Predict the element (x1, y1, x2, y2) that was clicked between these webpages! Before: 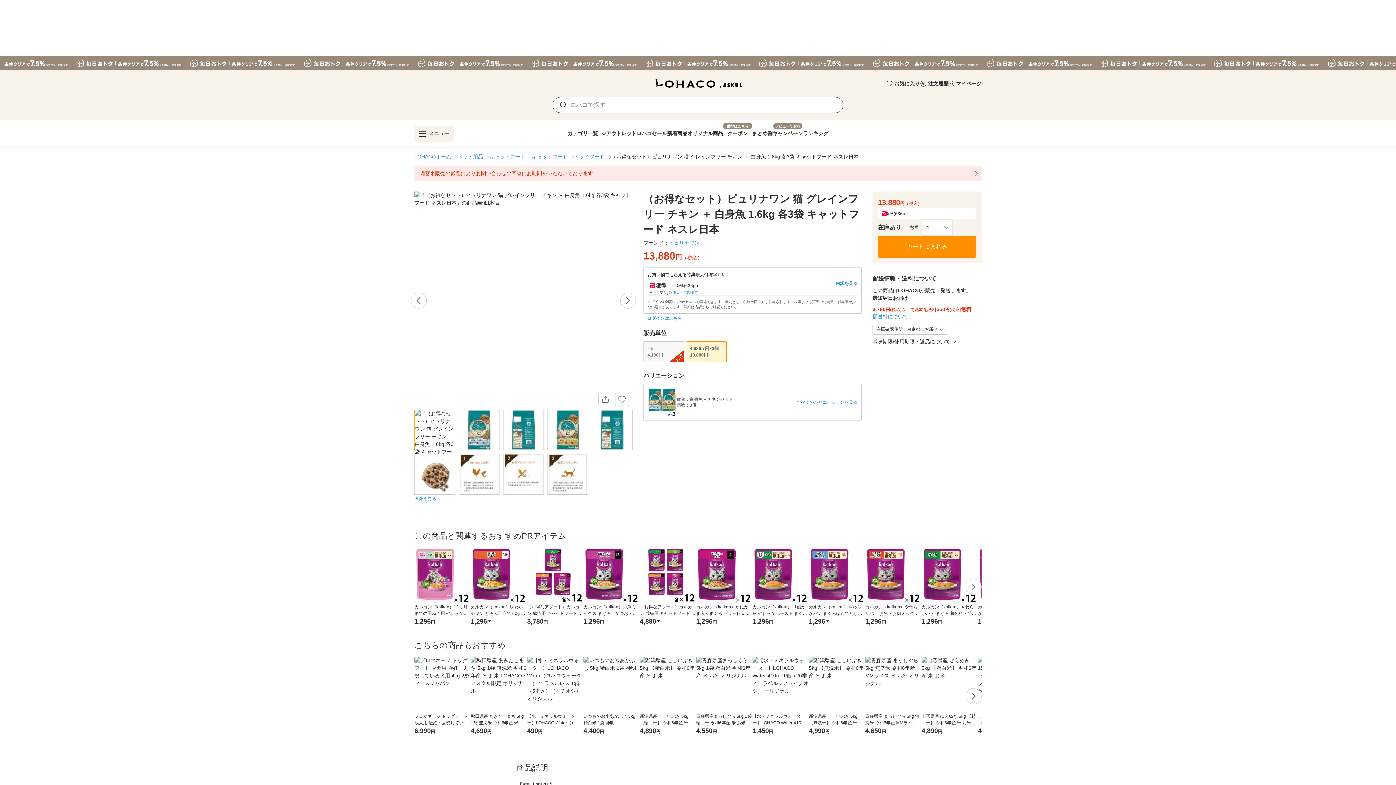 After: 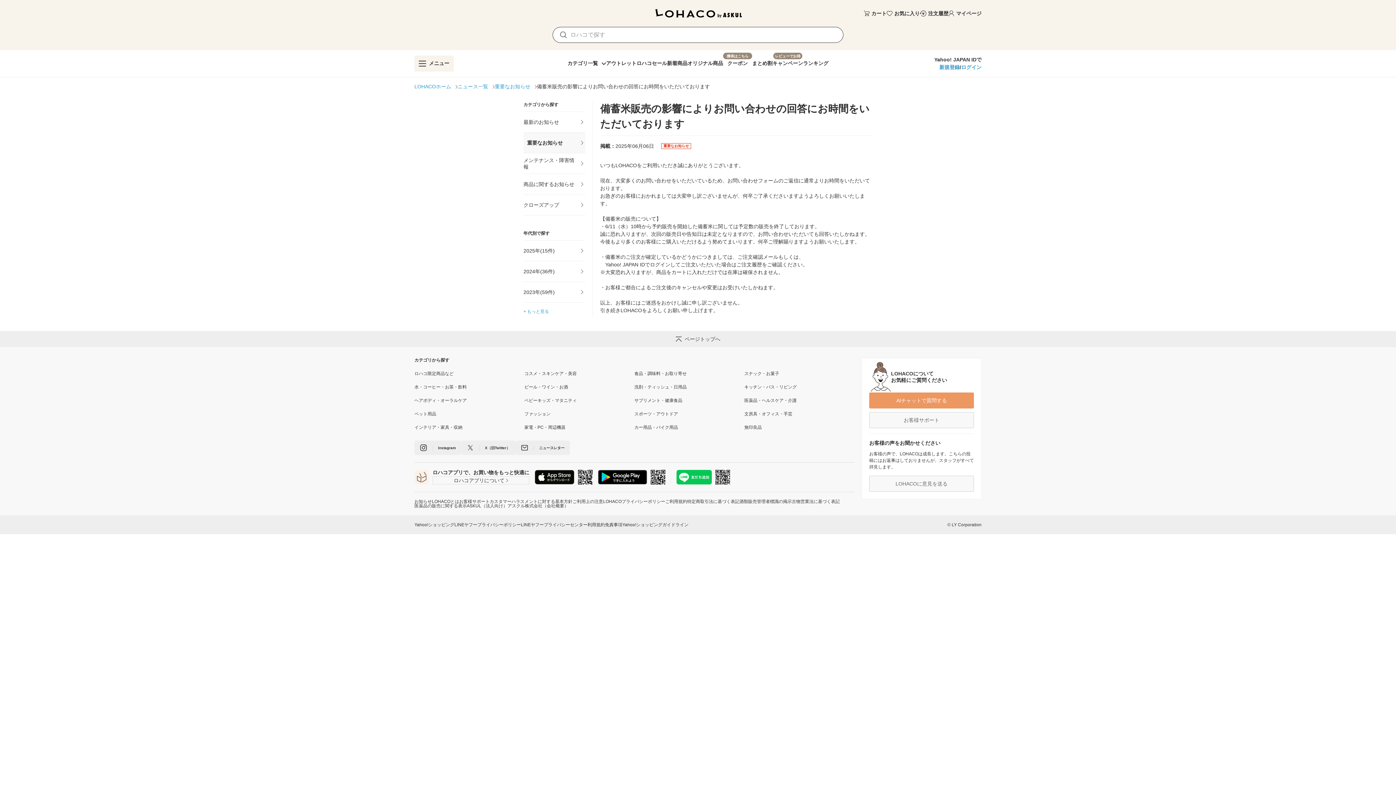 Action: bbox: (414, 166, 981, 180) label: 備蓄米販売の影響によりお問い合わせの回答にお時間をいただいております